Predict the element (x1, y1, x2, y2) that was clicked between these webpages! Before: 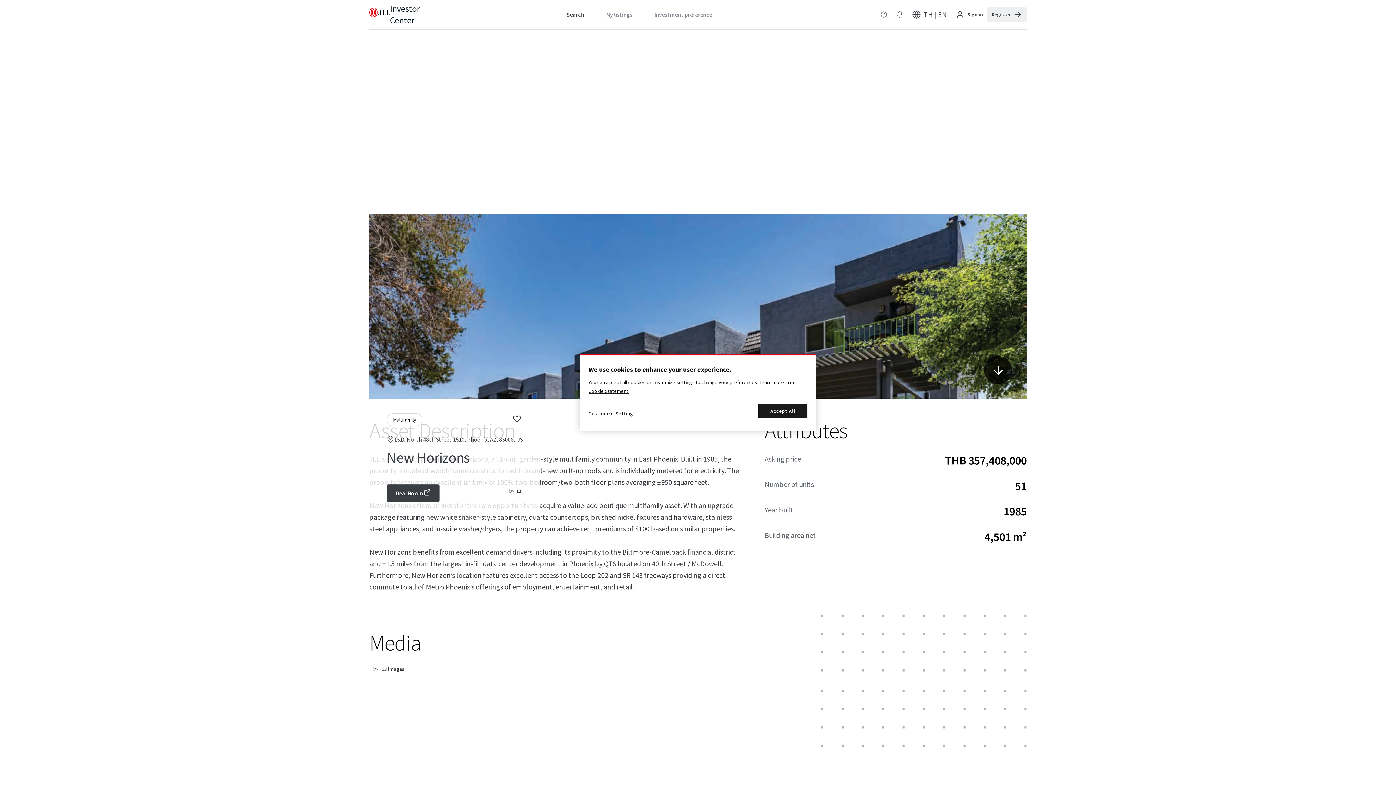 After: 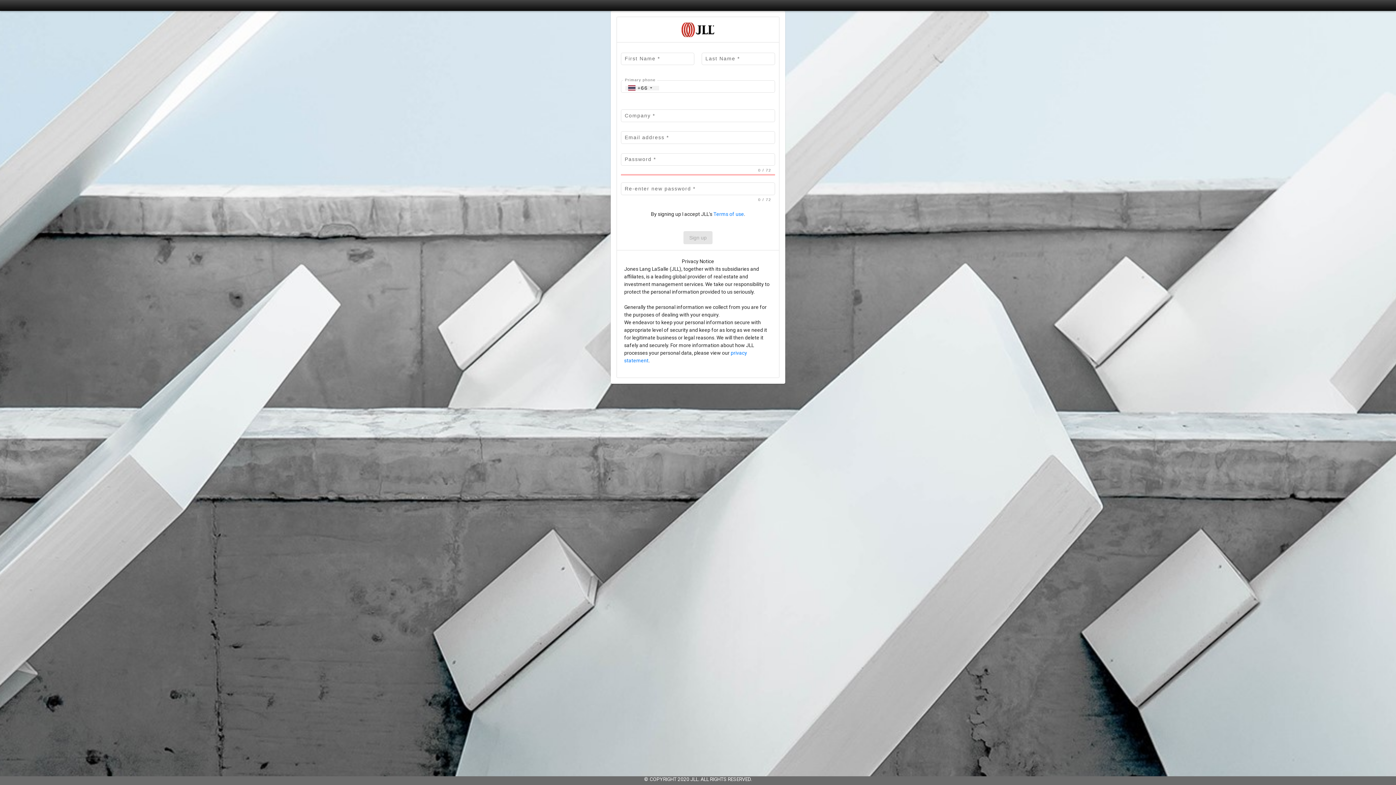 Action: bbox: (987, 7, 1026, 21) label: Register